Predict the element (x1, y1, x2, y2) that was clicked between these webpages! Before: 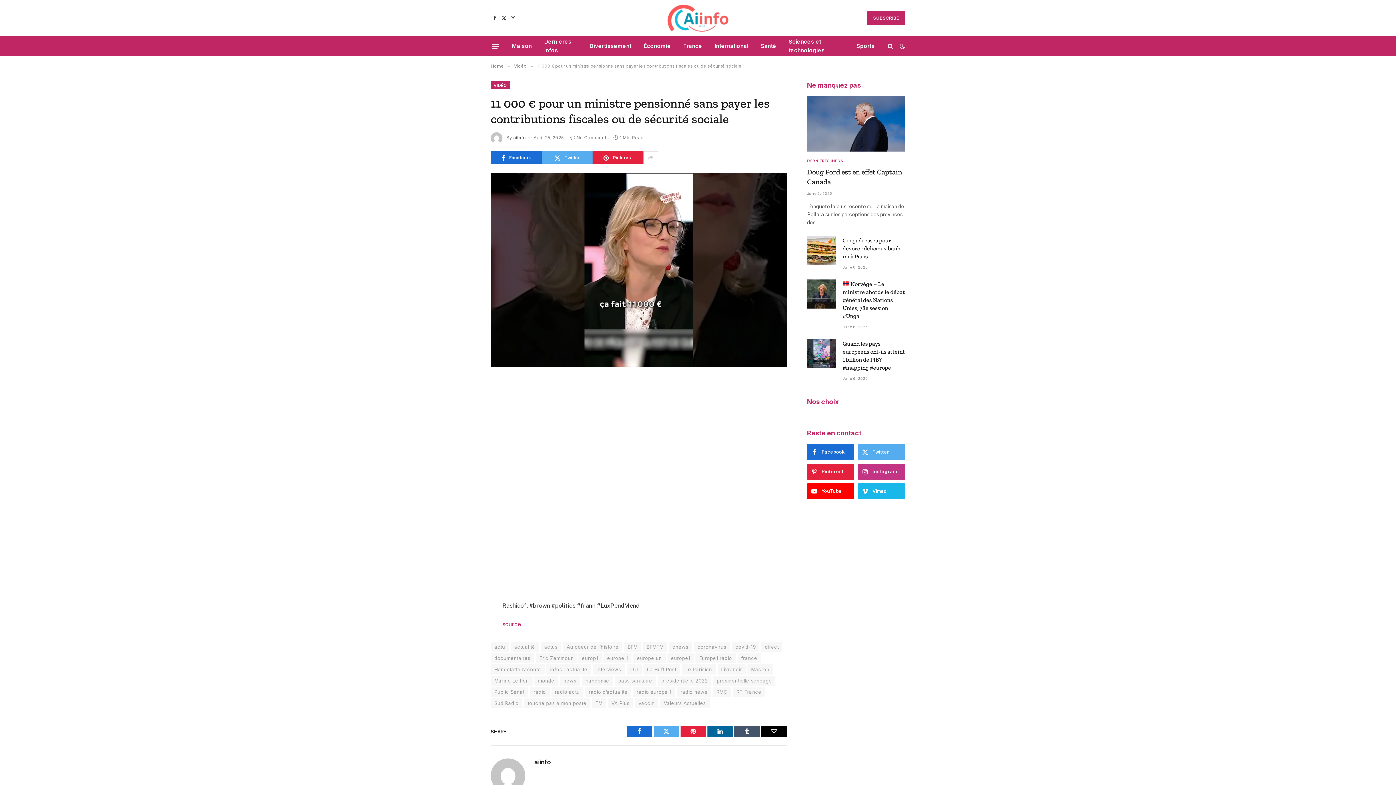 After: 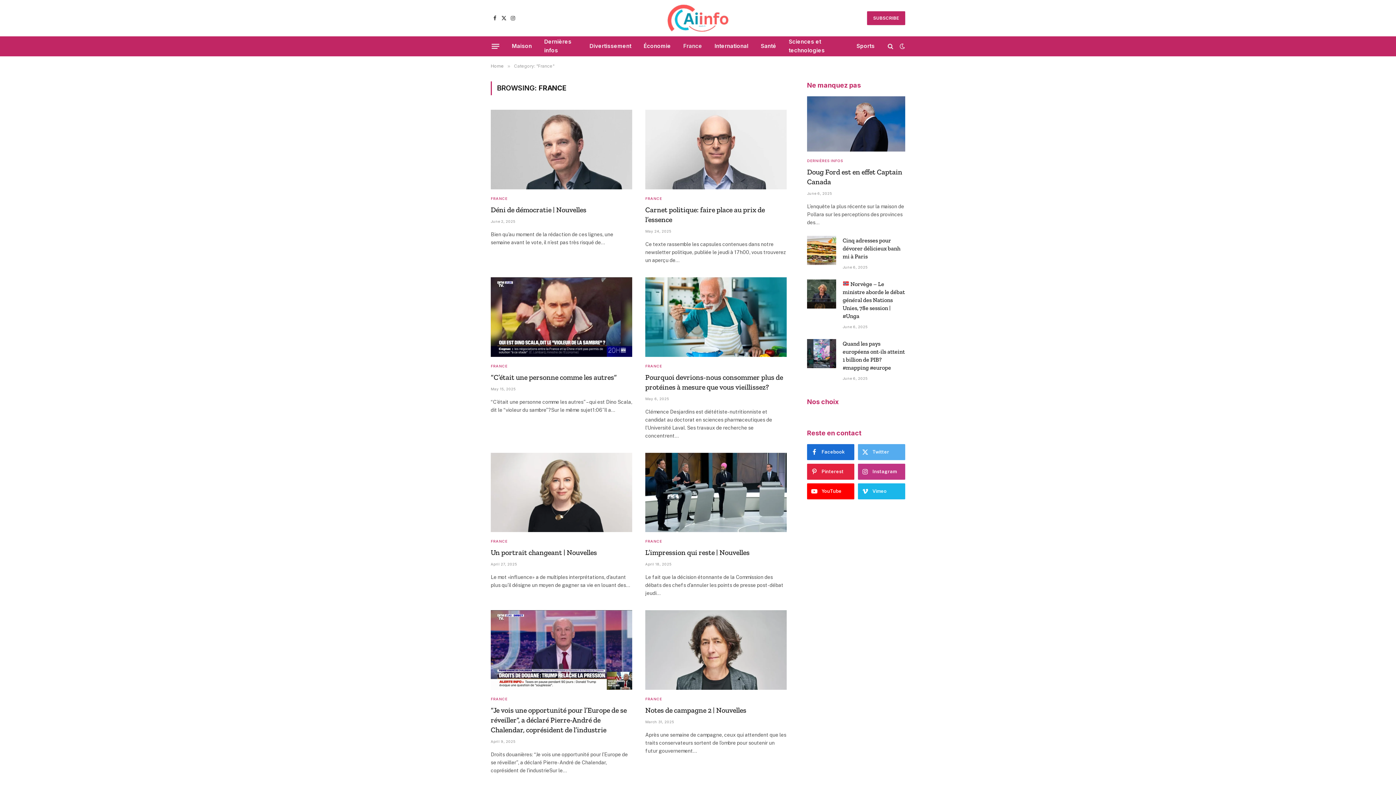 Action: bbox: (677, 36, 708, 56) label: France